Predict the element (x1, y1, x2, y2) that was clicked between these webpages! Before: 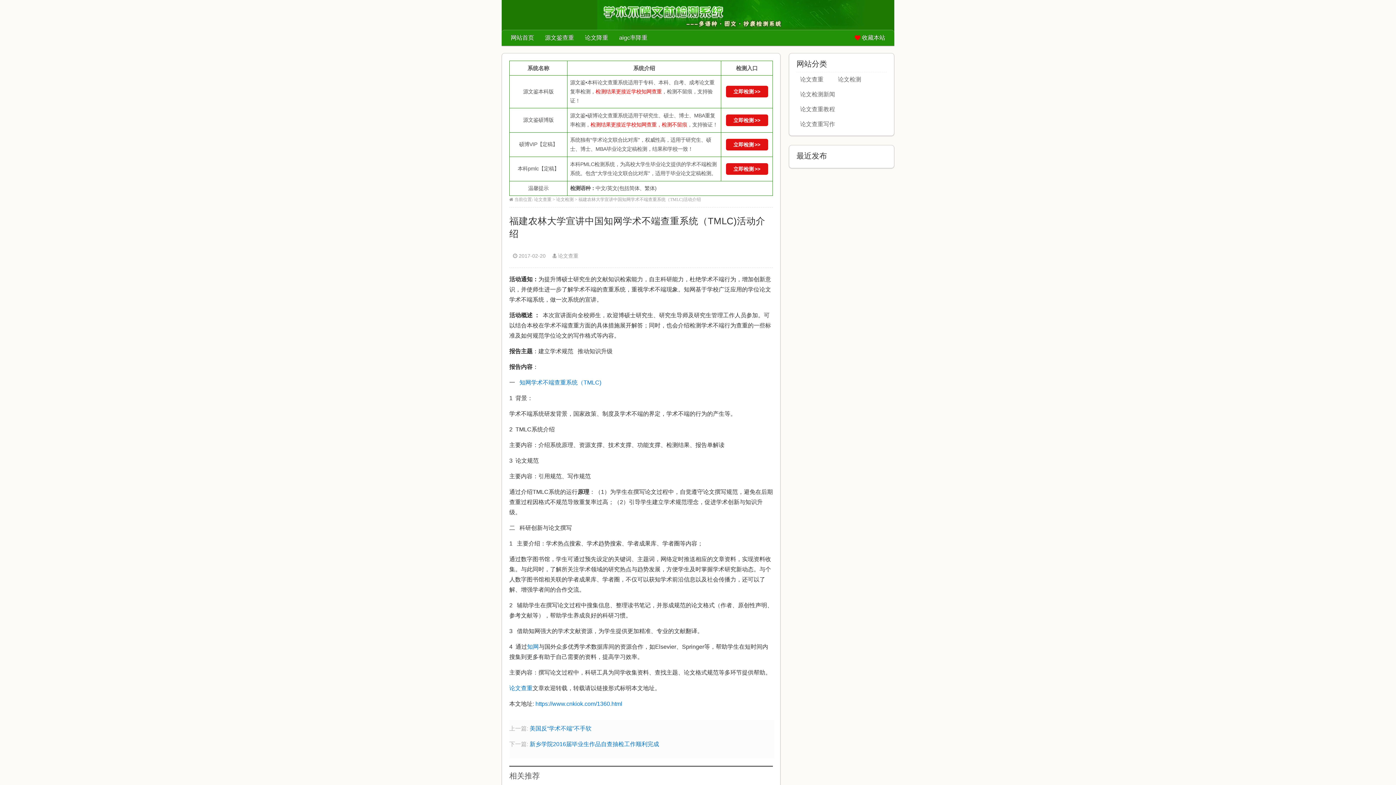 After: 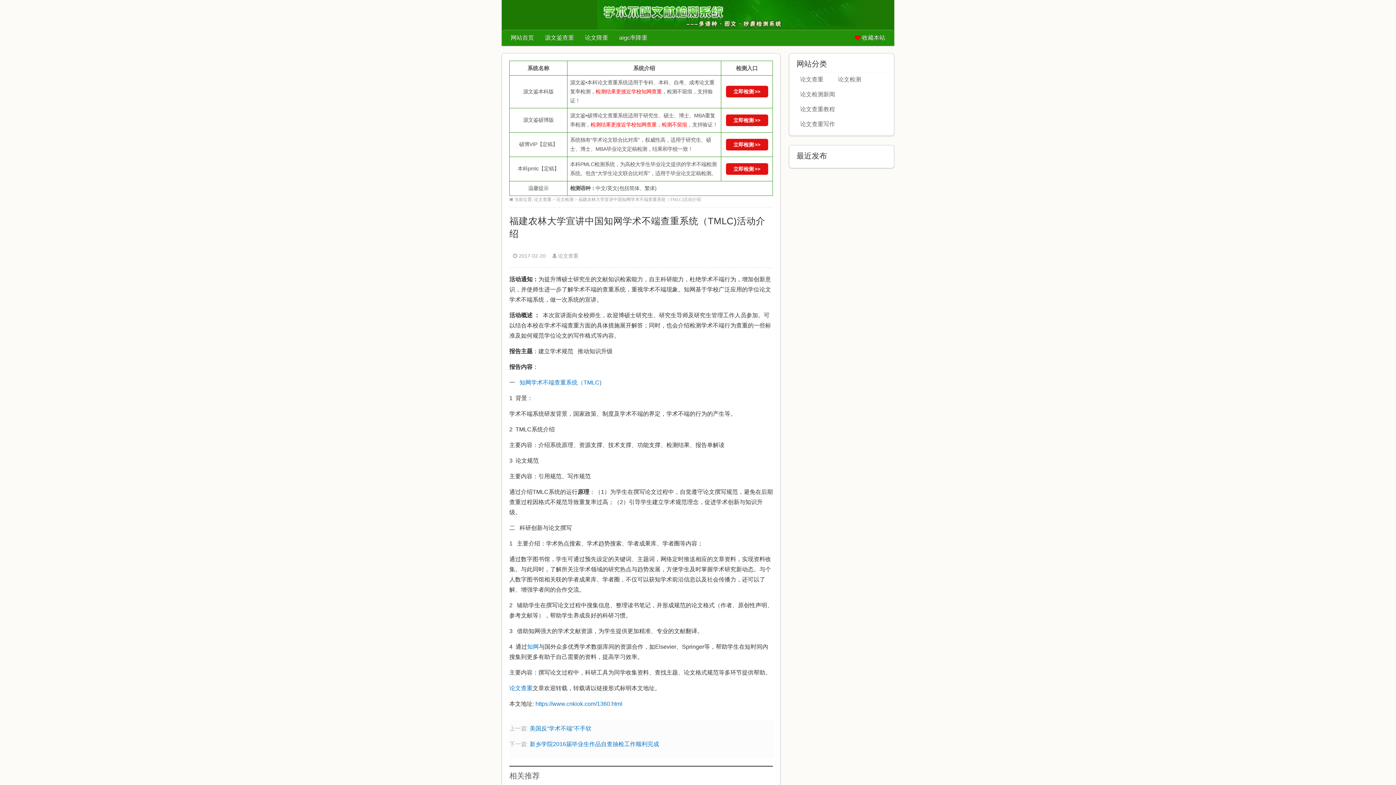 Action: bbox: (856, 29, 890, 45) label: 收藏本站